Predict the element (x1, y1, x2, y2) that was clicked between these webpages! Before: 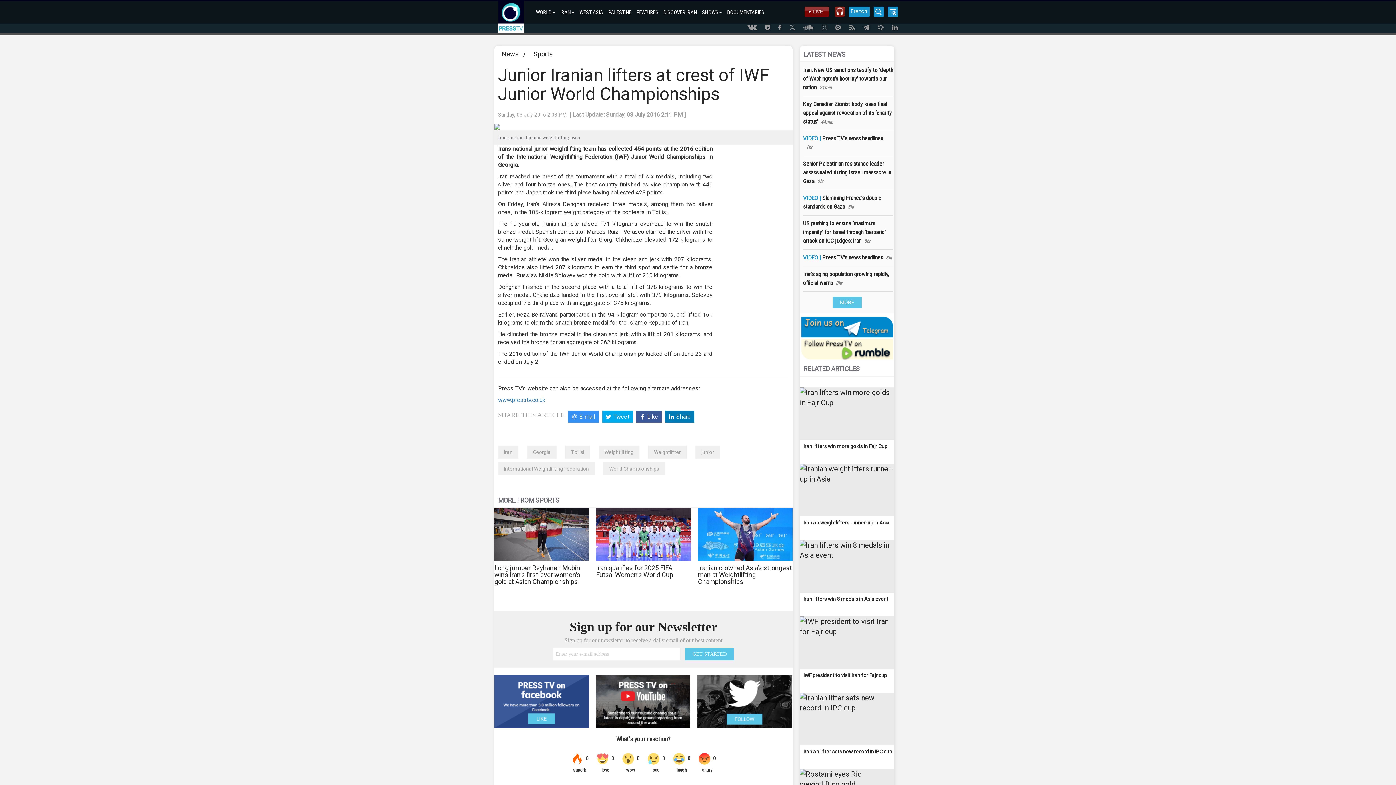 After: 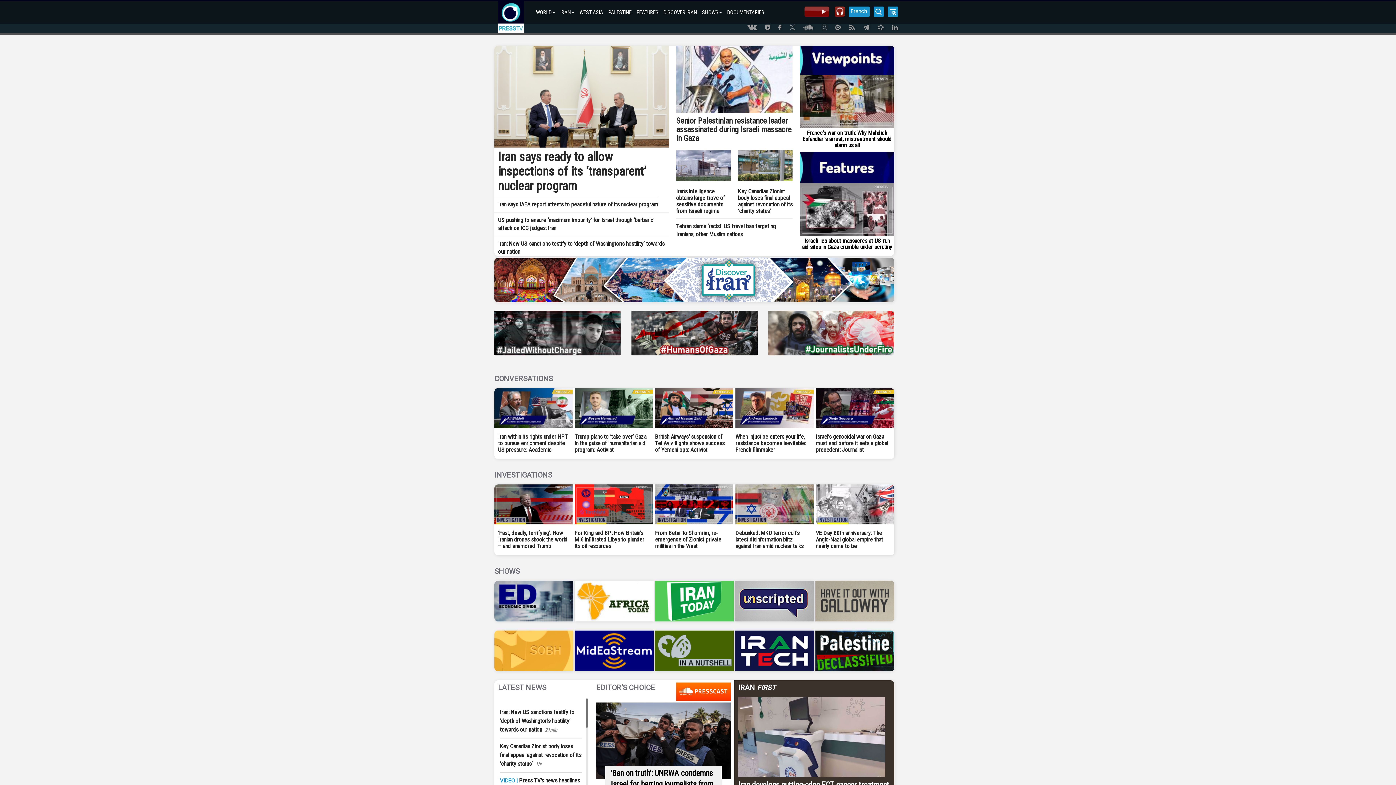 Action: bbox: (498, 1, 524, 19)